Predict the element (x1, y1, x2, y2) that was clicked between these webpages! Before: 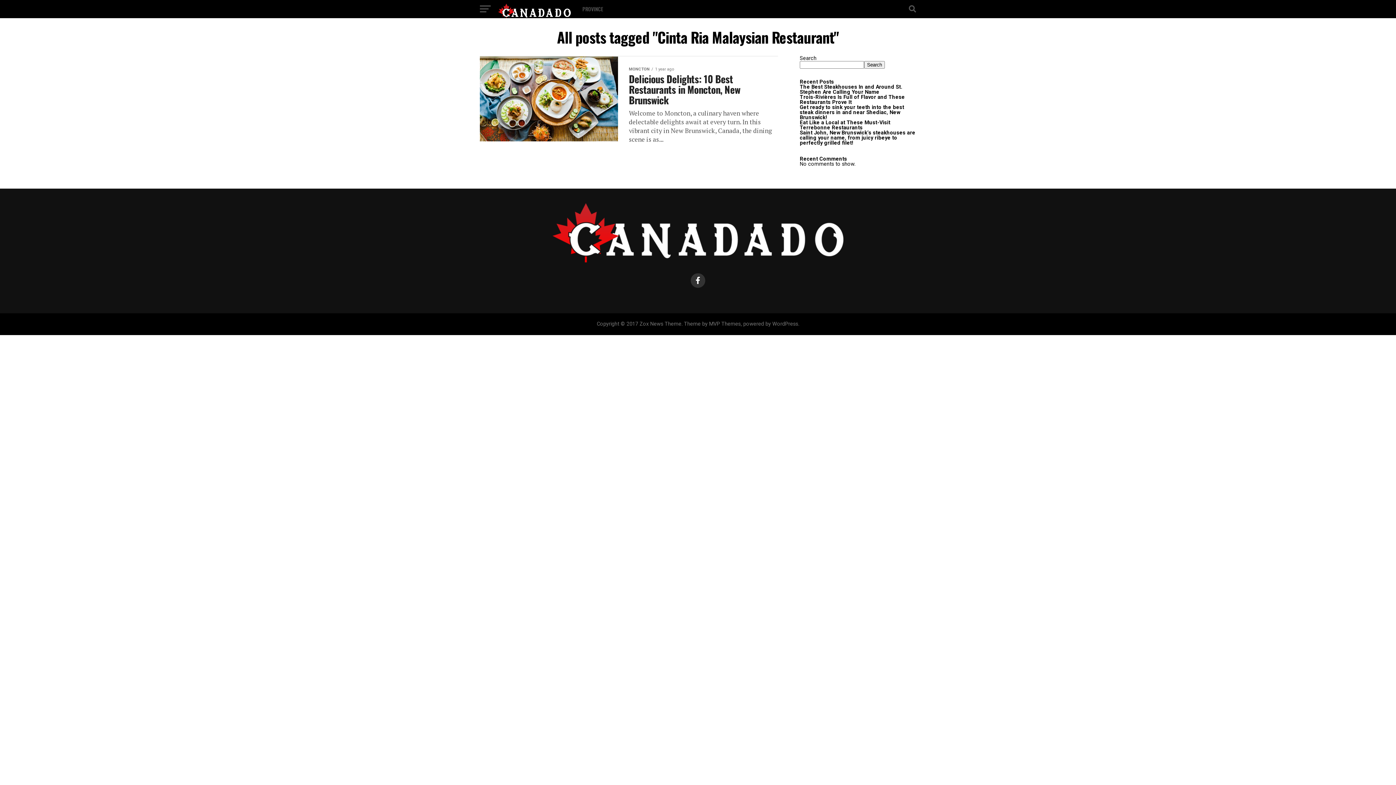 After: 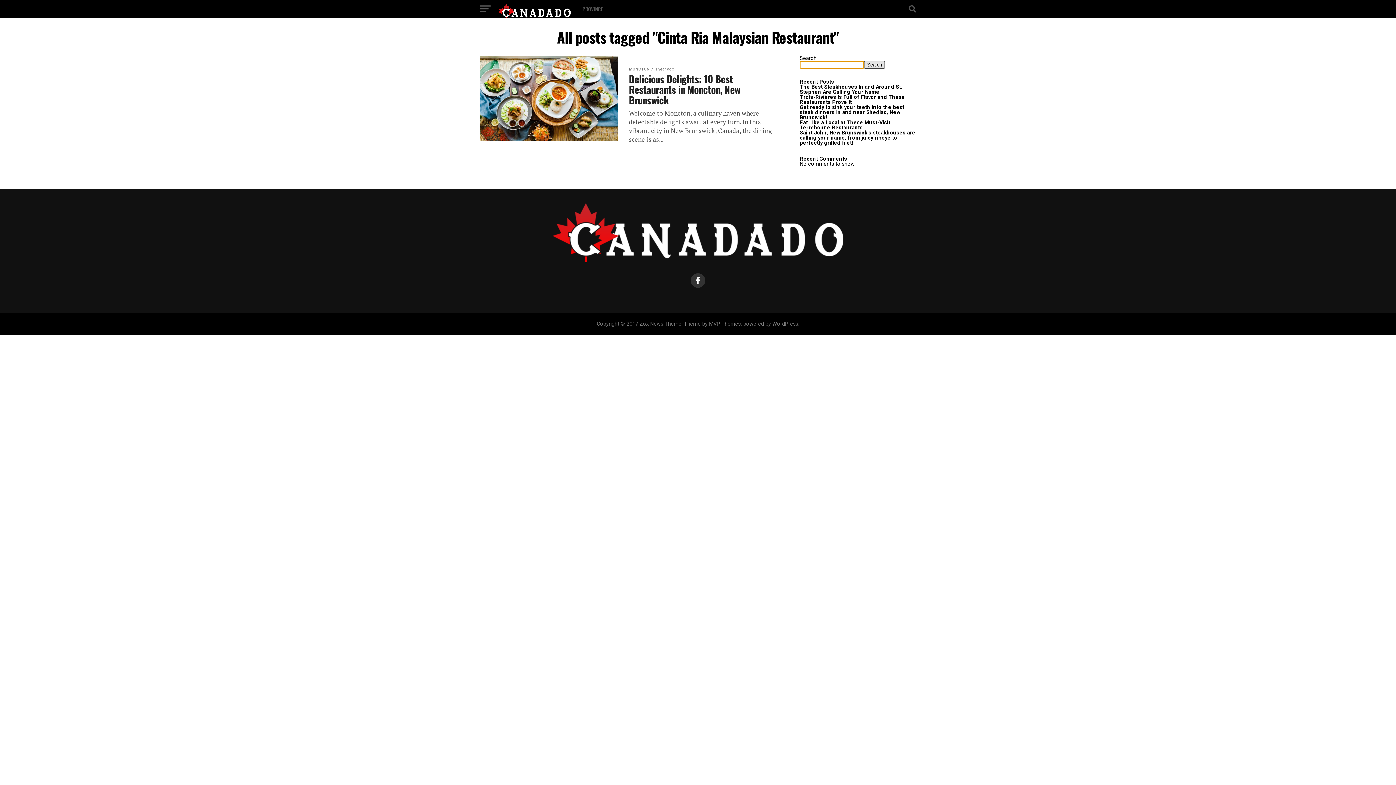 Action: label: Search bbox: (864, 61, 885, 68)